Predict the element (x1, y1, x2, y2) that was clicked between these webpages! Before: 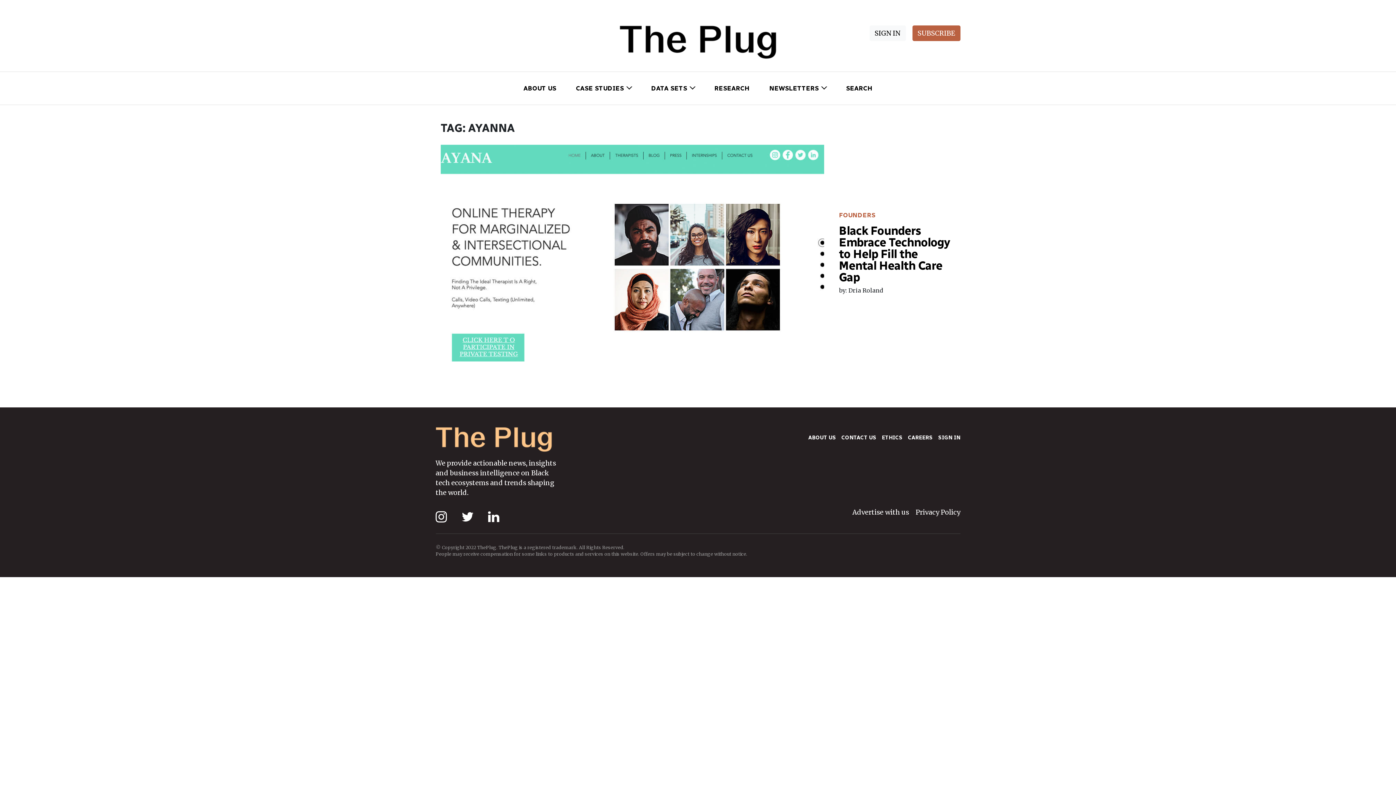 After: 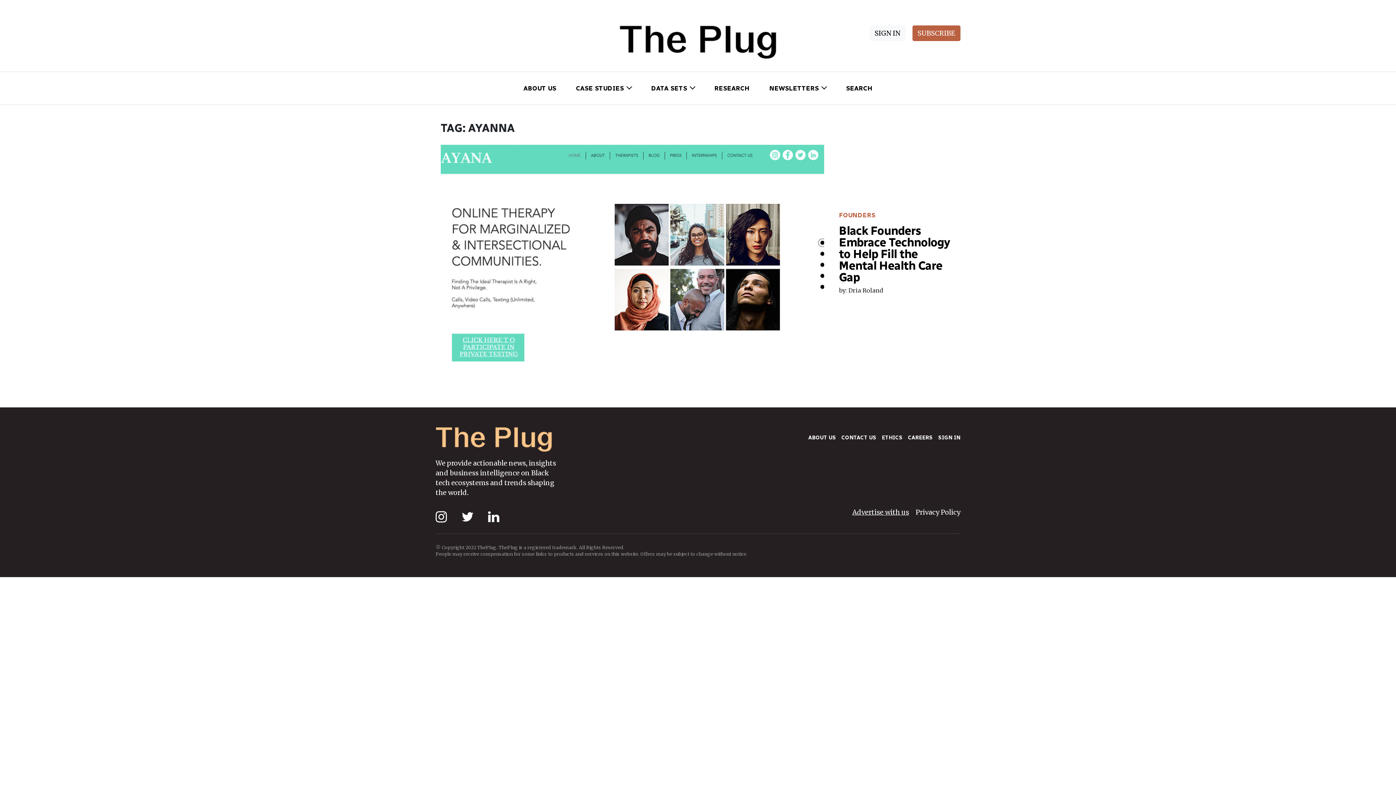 Action: label: Advertise with us bbox: (852, 507, 909, 517)